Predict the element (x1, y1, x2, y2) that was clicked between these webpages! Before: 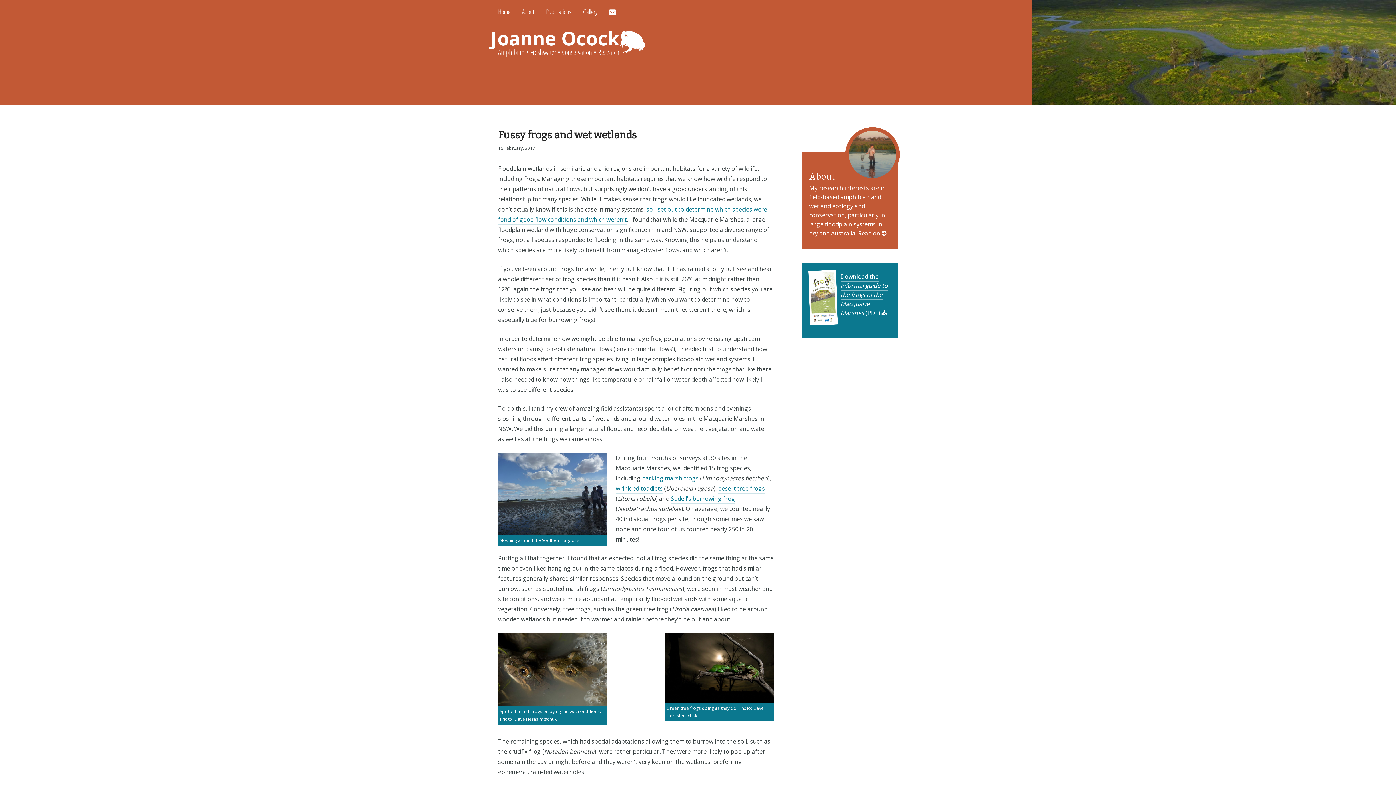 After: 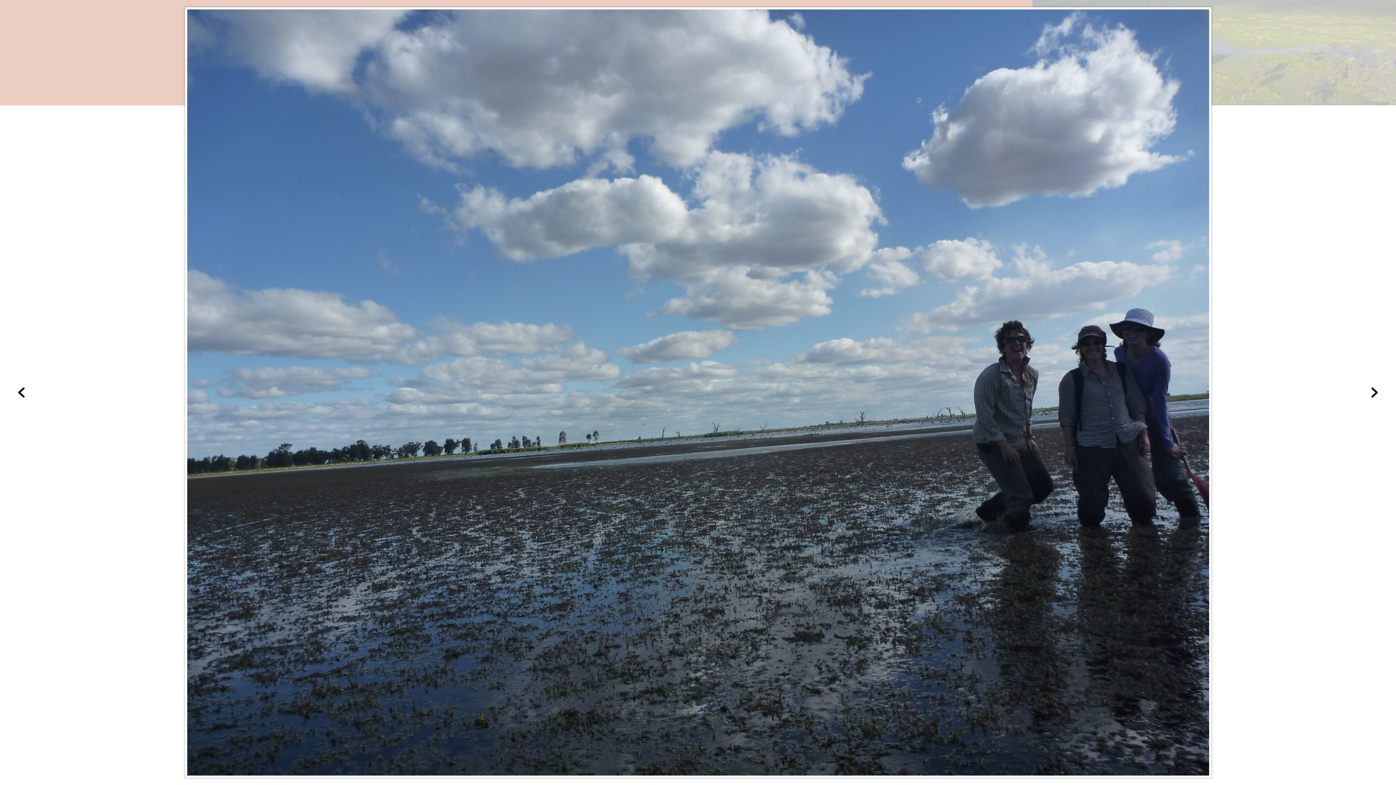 Action: bbox: (498, 453, 607, 535)